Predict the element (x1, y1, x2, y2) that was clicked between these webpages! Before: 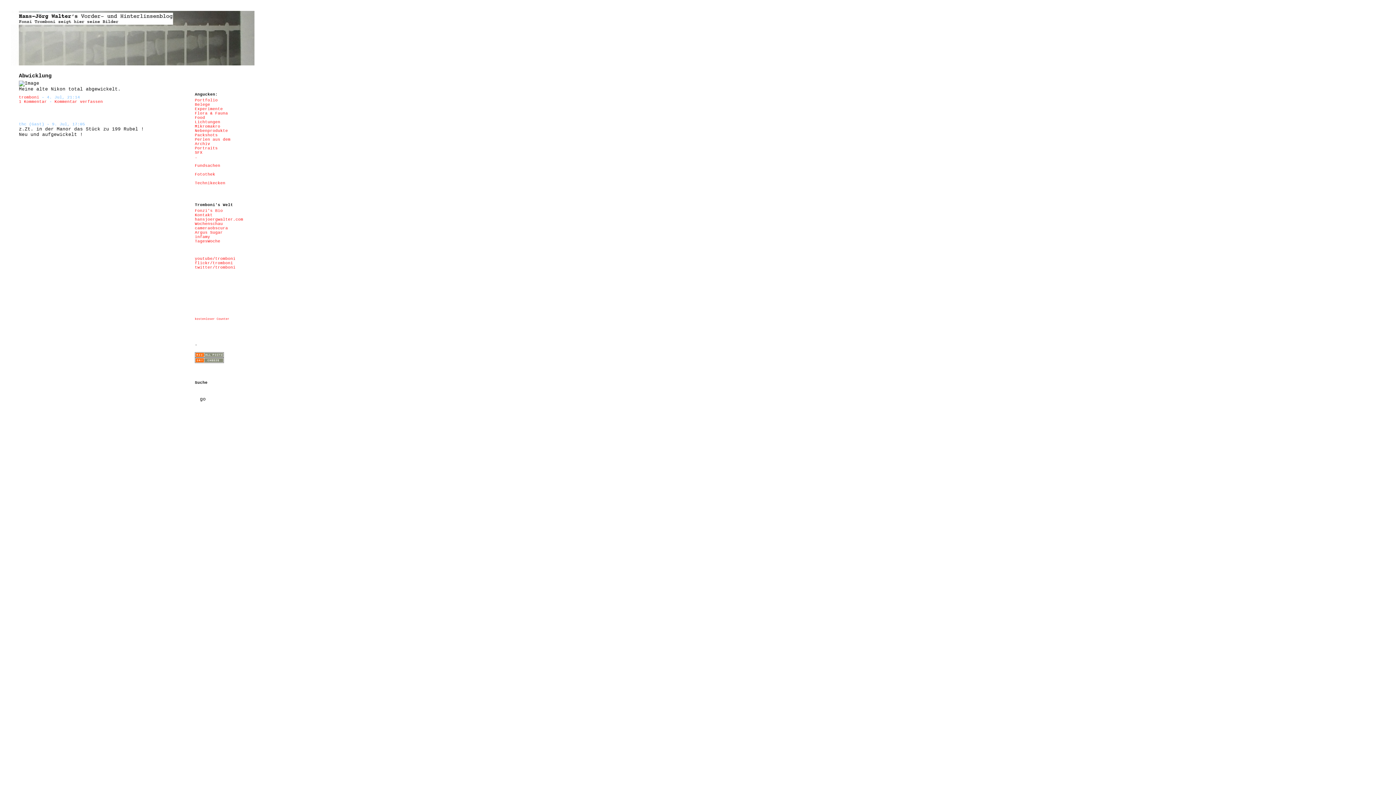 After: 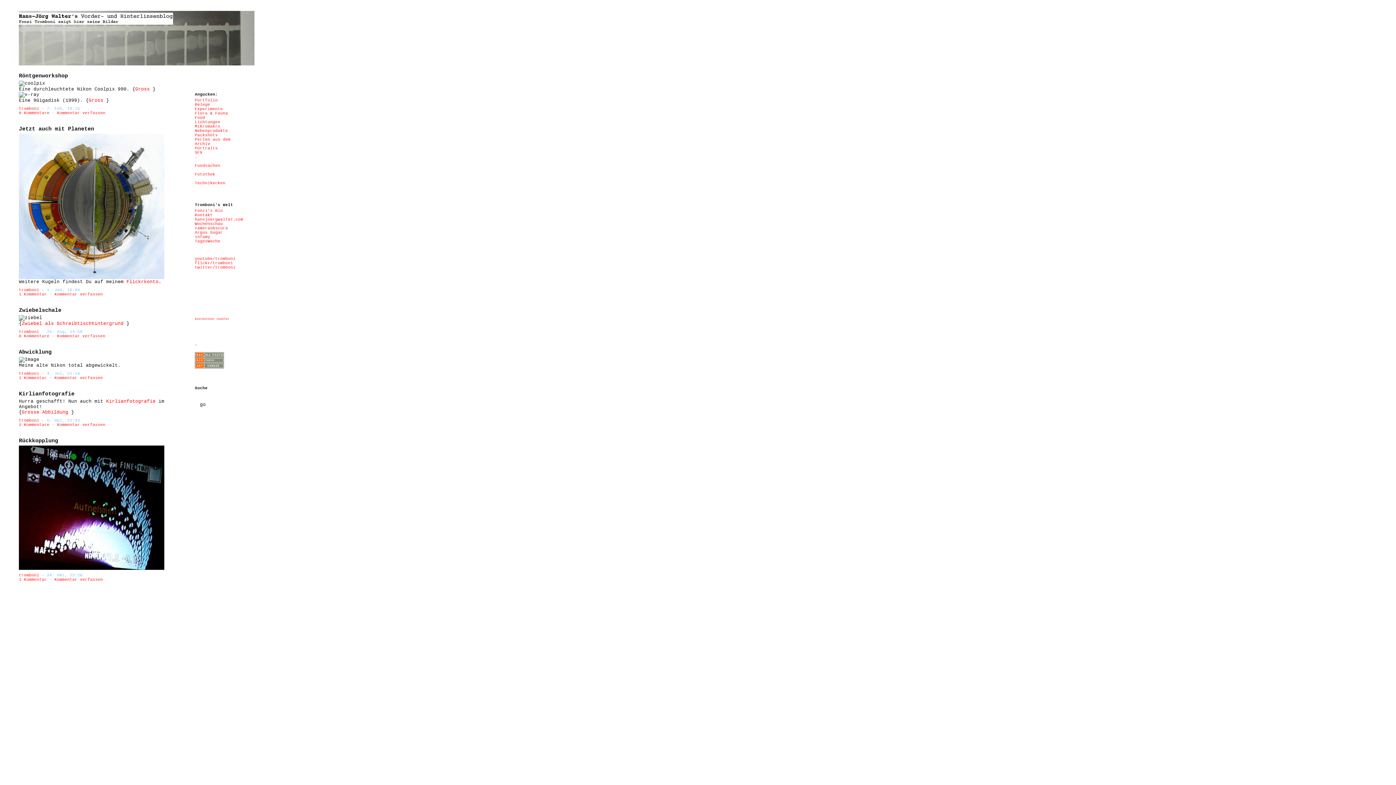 Action: bbox: (194, 106, 222, 111) label: Experimente